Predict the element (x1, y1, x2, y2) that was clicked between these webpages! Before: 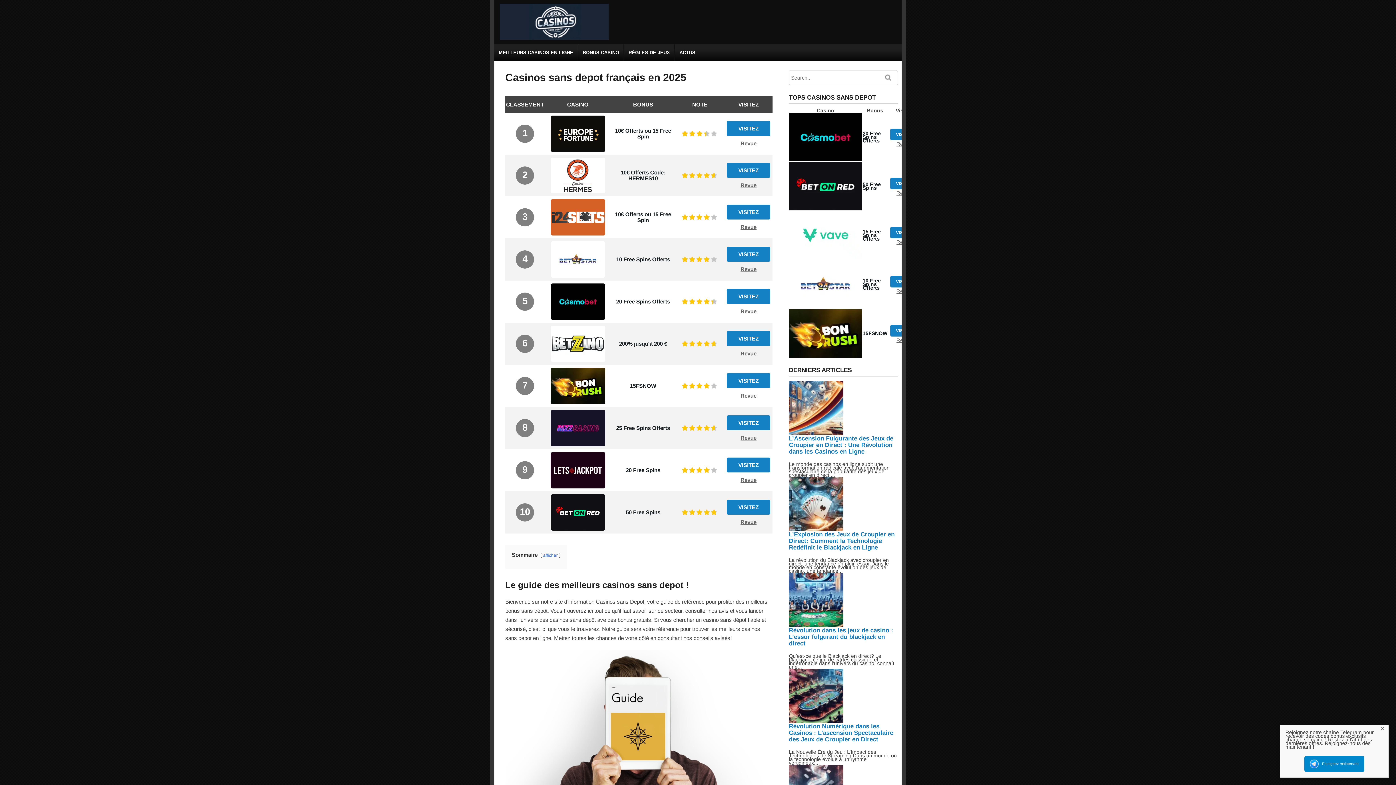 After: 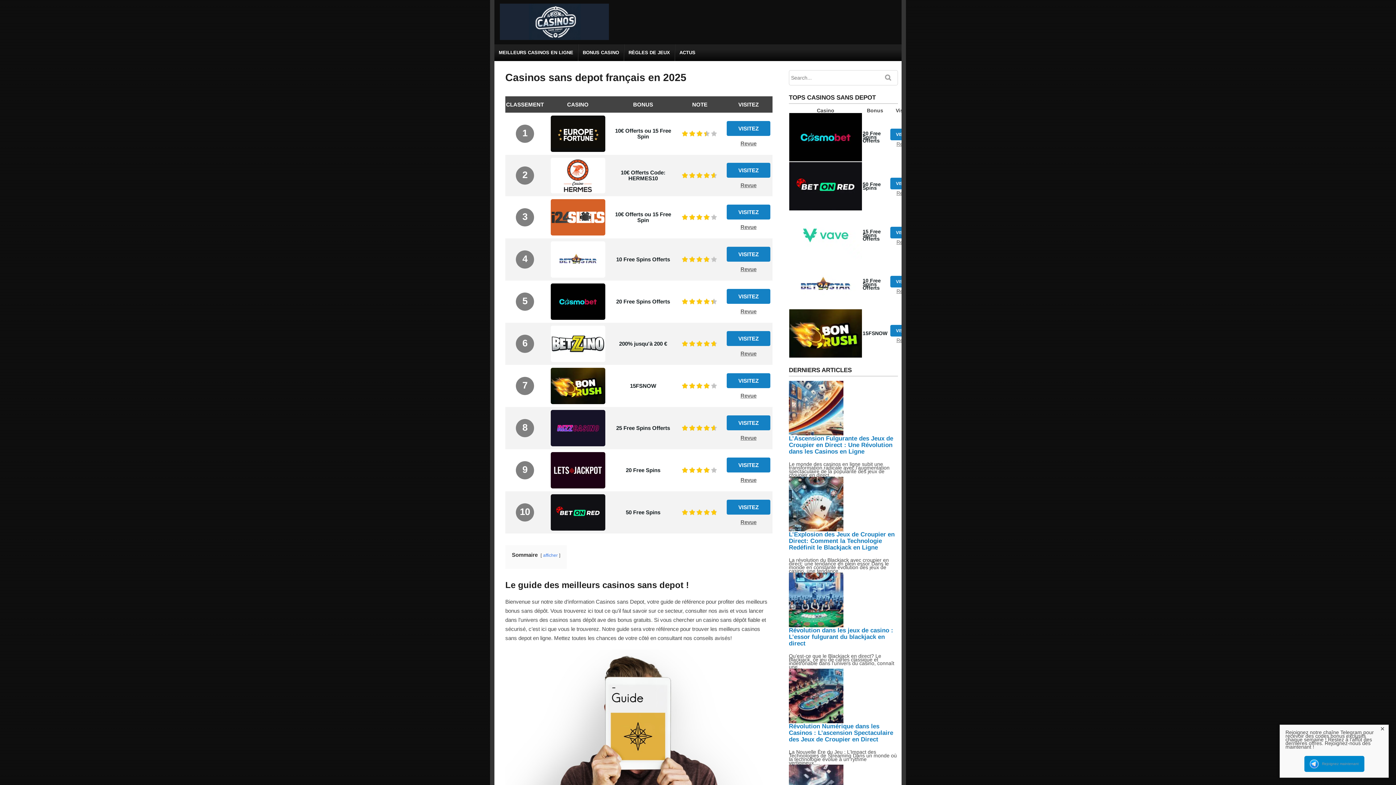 Action: bbox: (1304, 756, 1364, 772) label: Rejoignez maintenant